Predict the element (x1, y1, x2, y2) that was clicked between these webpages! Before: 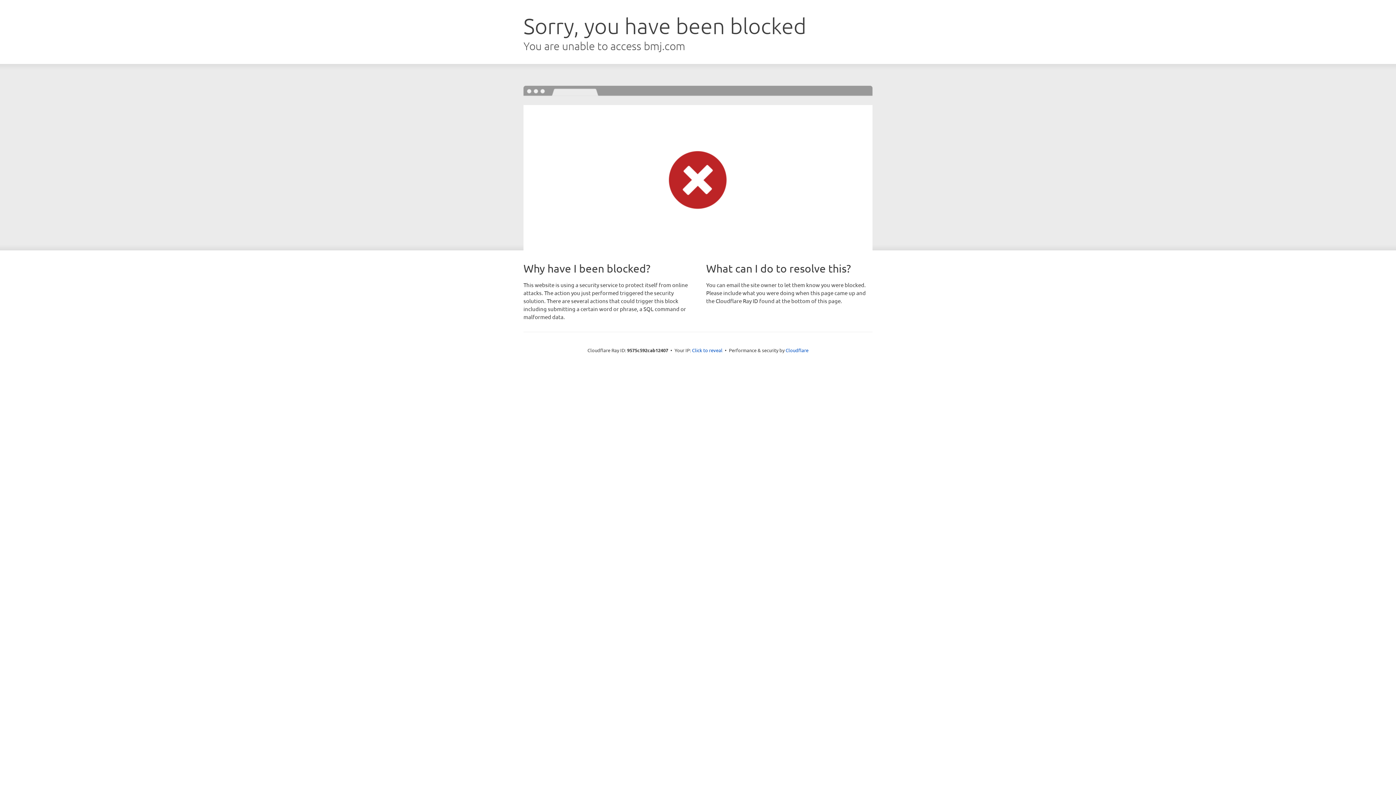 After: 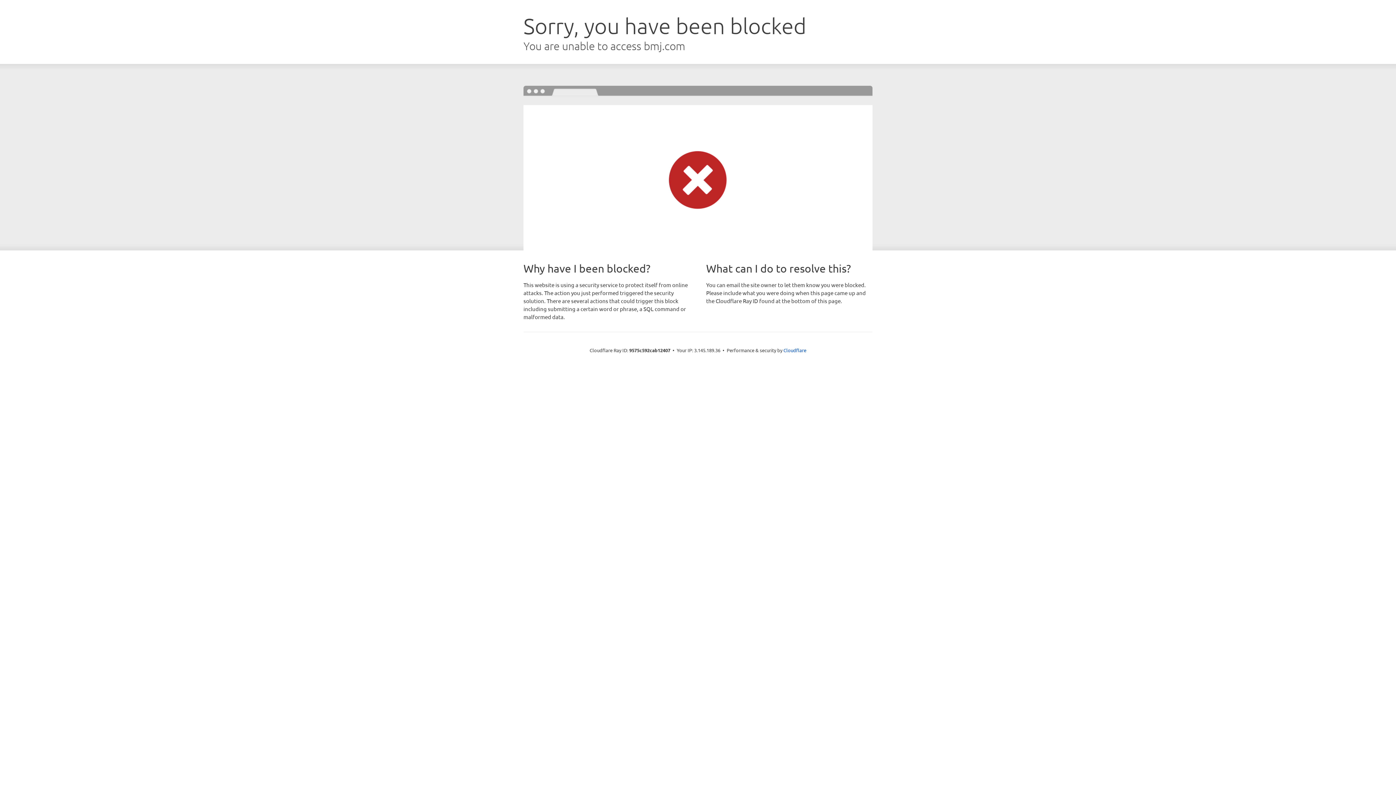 Action: bbox: (692, 346, 722, 353) label: Click to reveal